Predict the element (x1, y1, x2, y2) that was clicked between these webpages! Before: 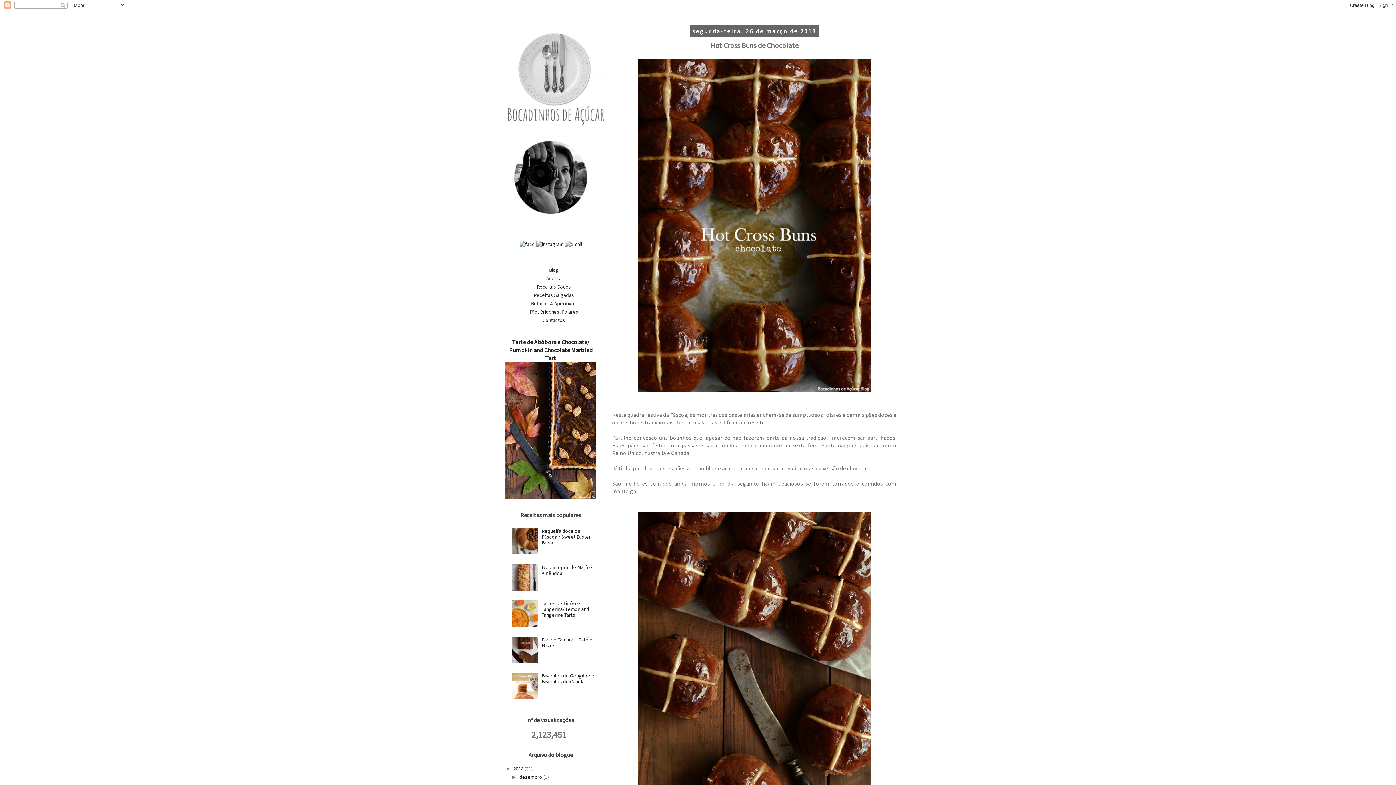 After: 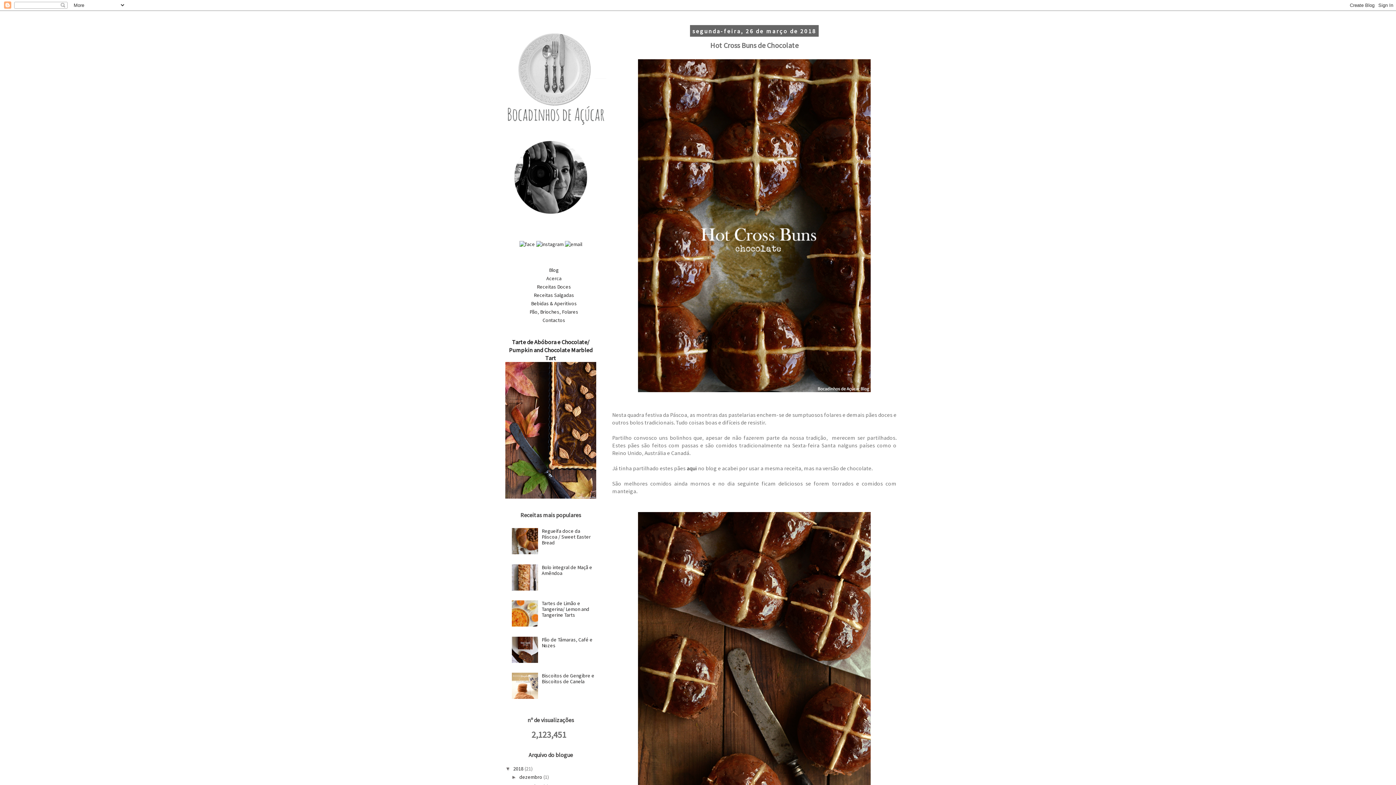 Action: bbox: (511, 585, 540, 592)